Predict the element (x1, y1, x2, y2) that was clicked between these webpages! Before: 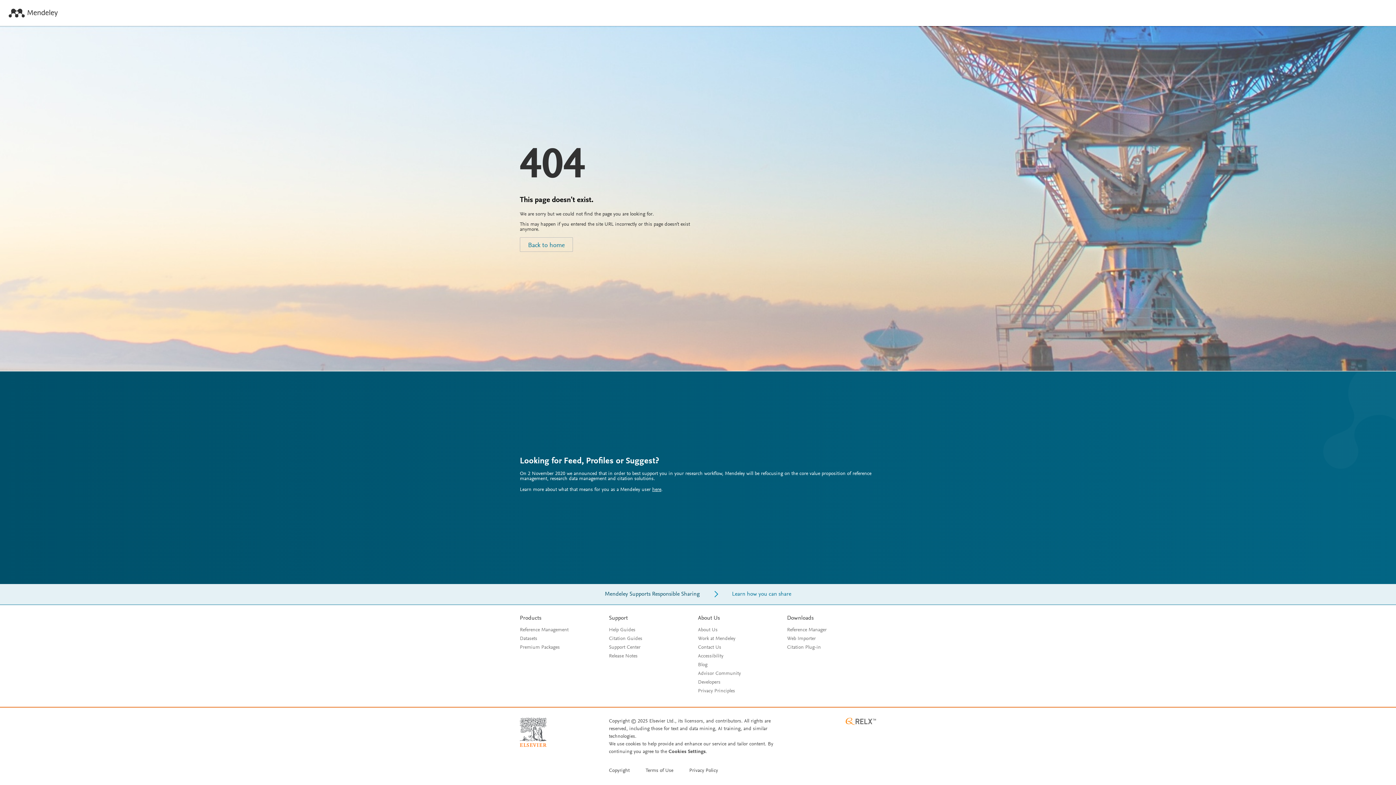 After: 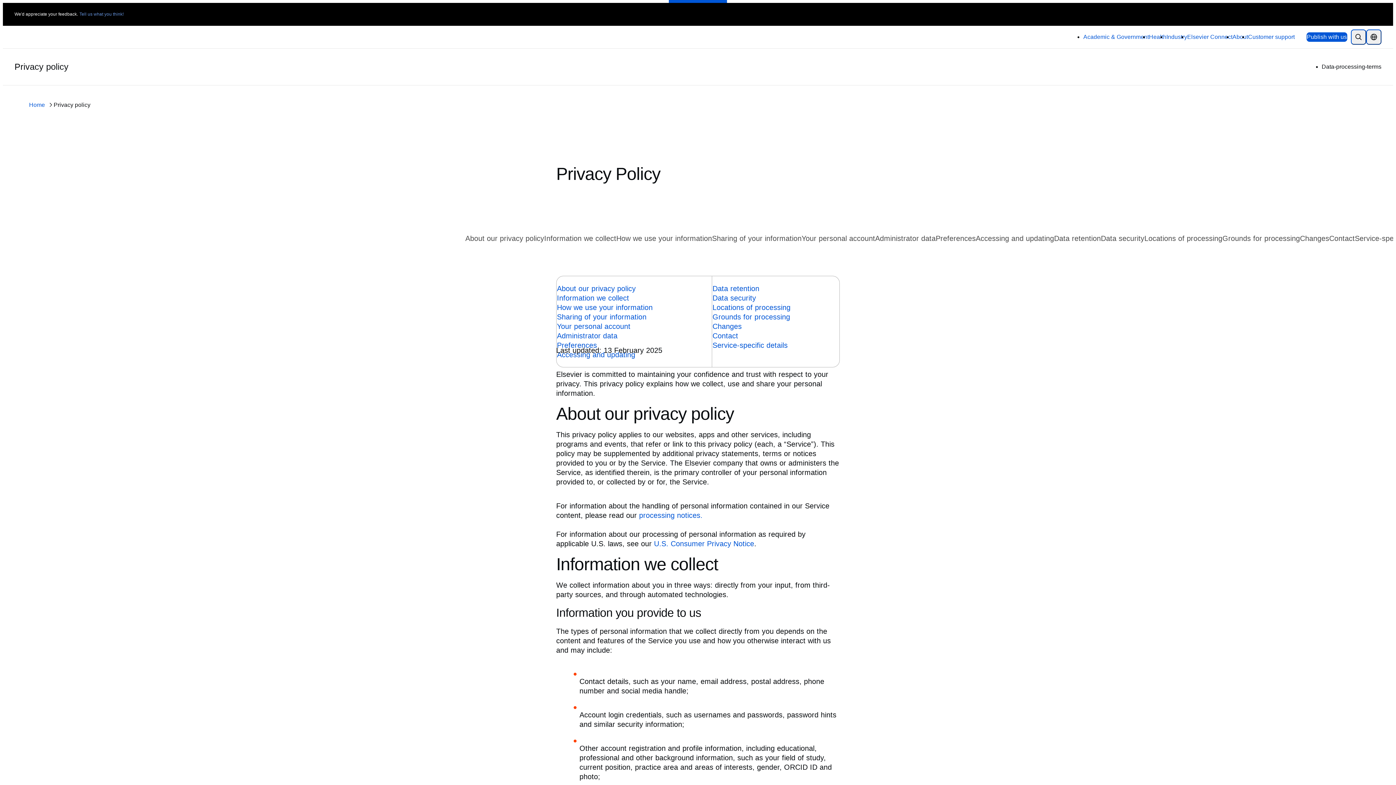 Action: label: Privacy Policy bbox: (689, 768, 718, 773)